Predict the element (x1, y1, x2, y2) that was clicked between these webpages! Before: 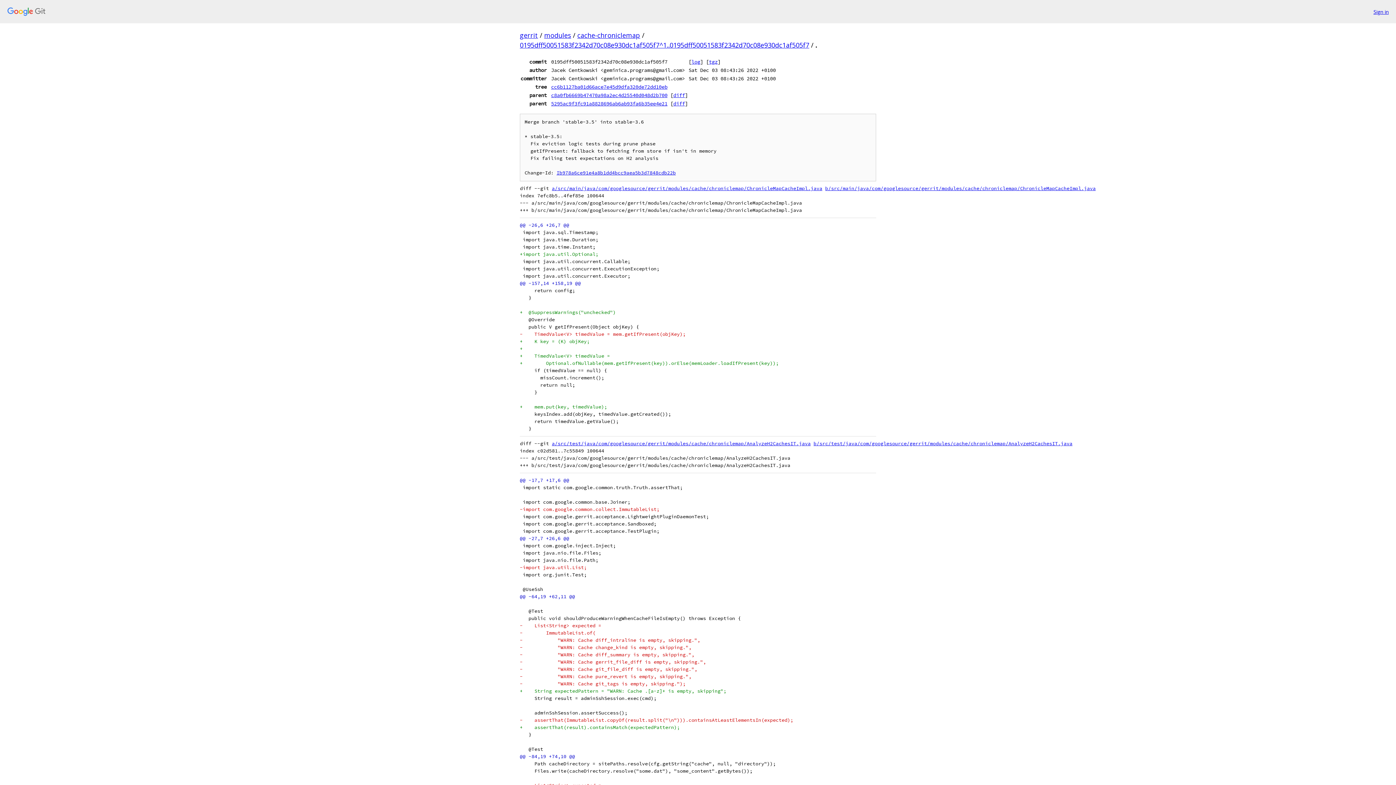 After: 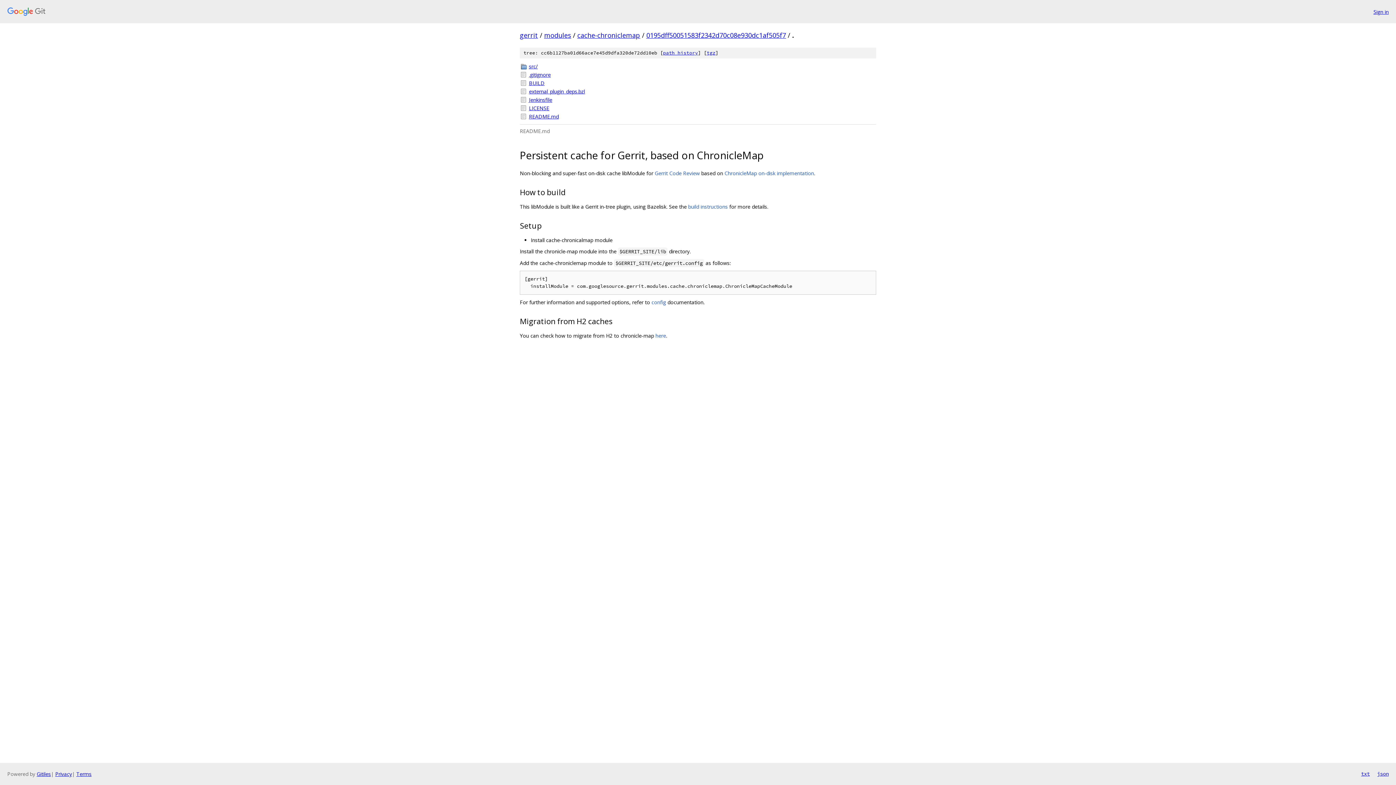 Action: bbox: (551, 83, 667, 90) label: cc6b1127ba01d66ace7e45d9dfa320de72dd10eb